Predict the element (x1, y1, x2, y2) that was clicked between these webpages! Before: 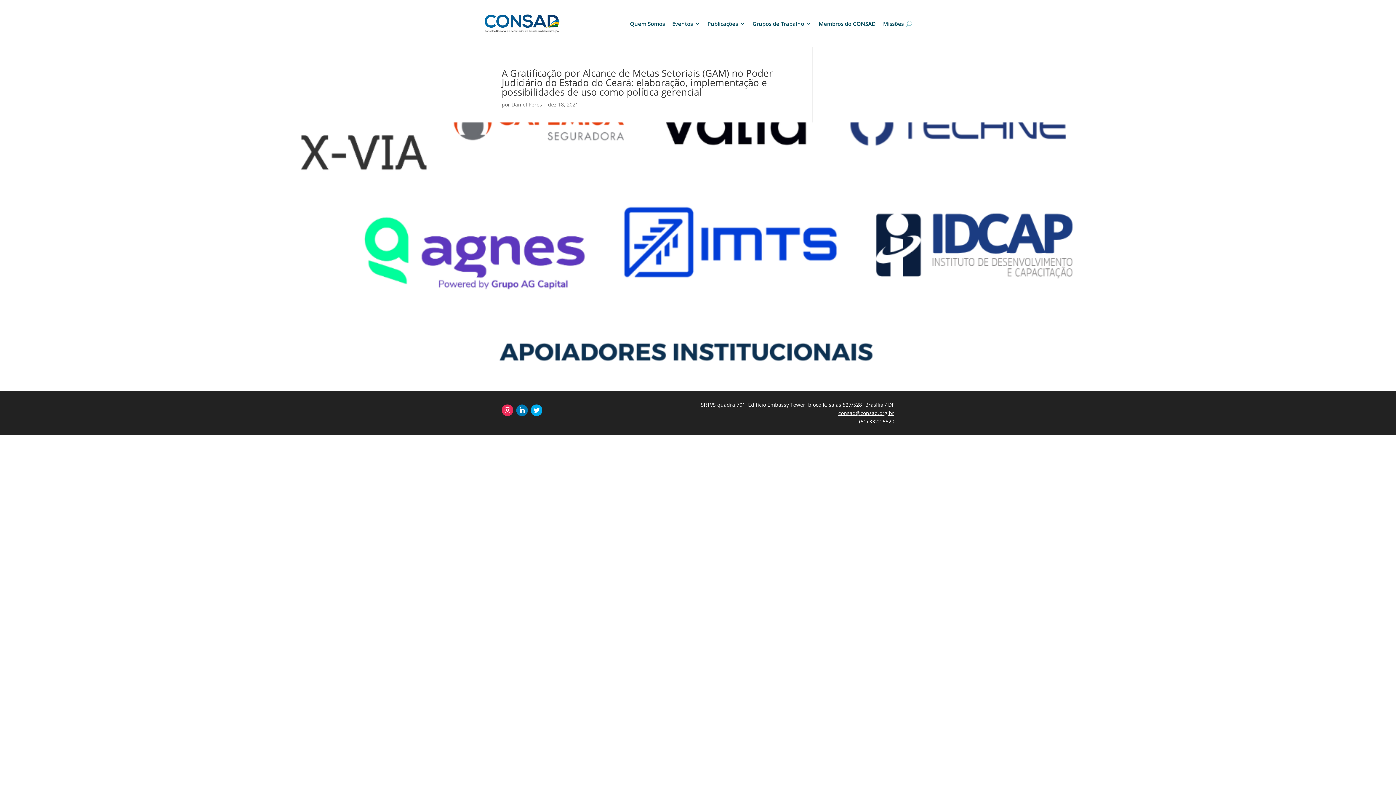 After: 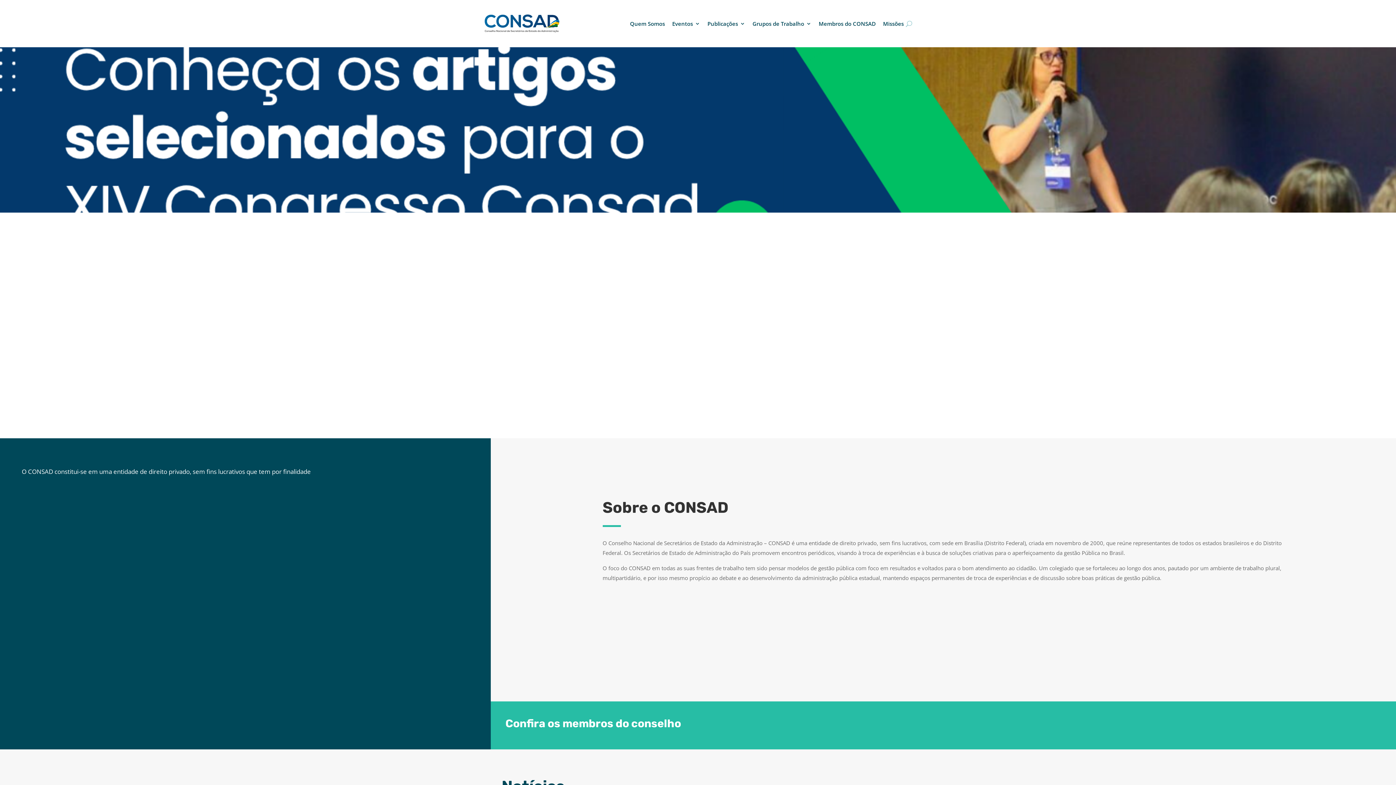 Action: bbox: (480, 10, 563, 36)